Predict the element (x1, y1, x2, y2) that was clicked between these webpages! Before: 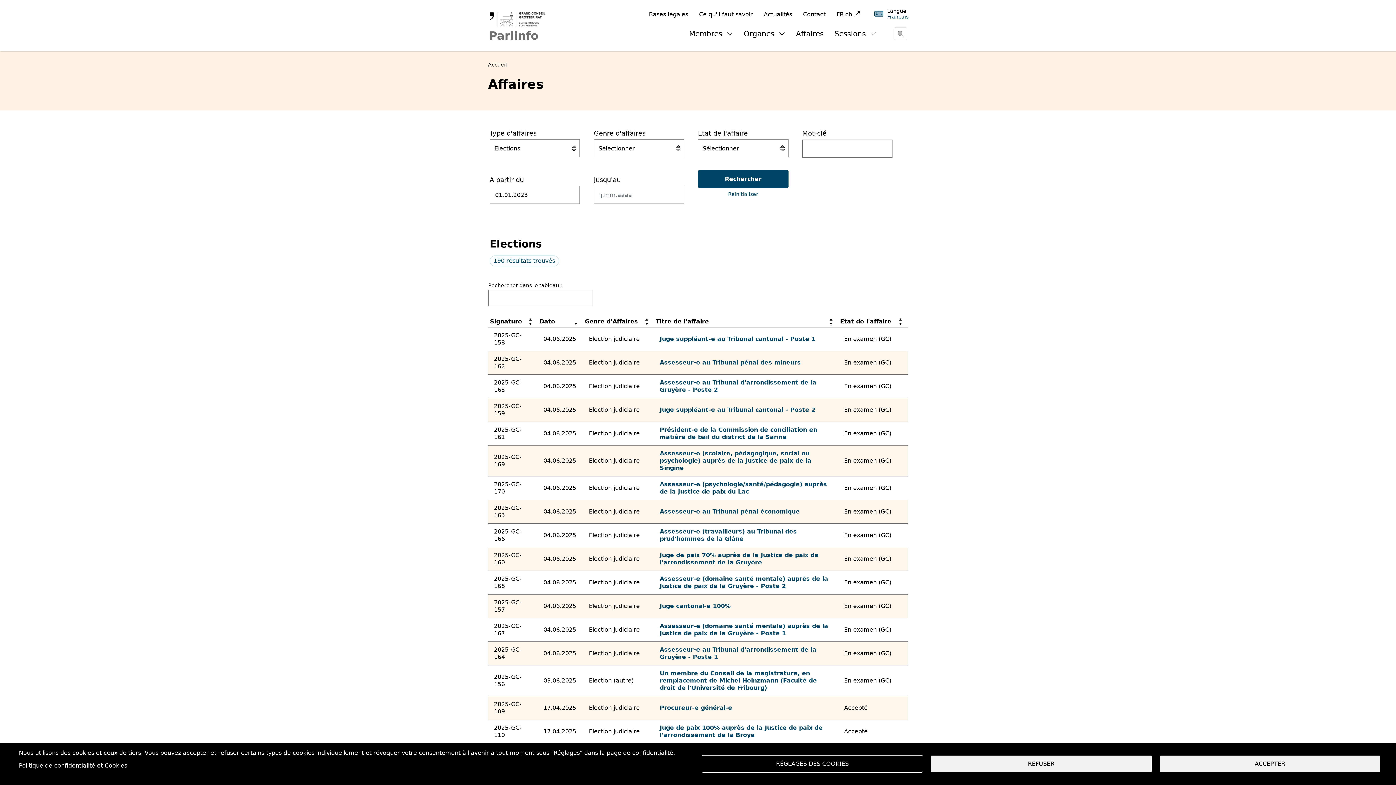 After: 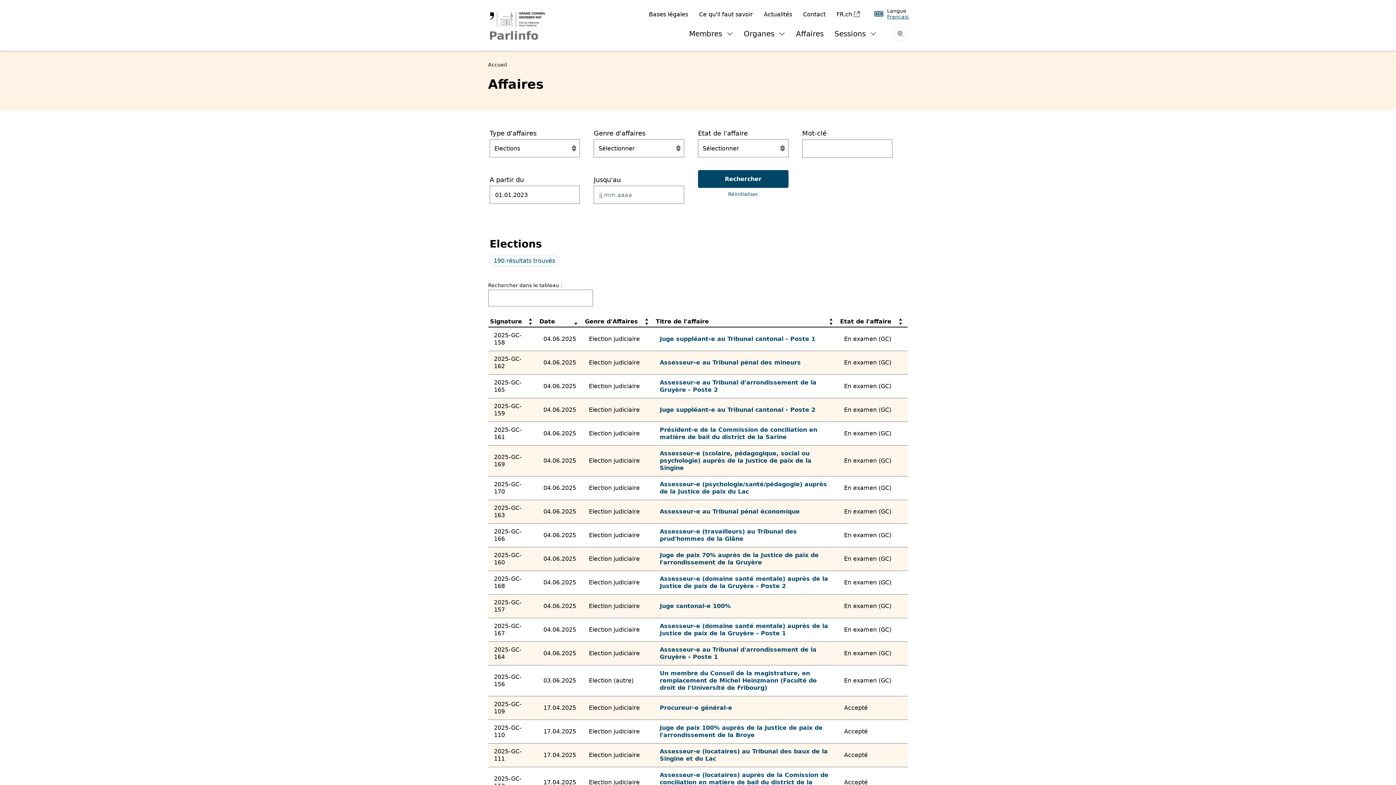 Action: bbox: (930, 755, 1152, 773) label: REFUSER